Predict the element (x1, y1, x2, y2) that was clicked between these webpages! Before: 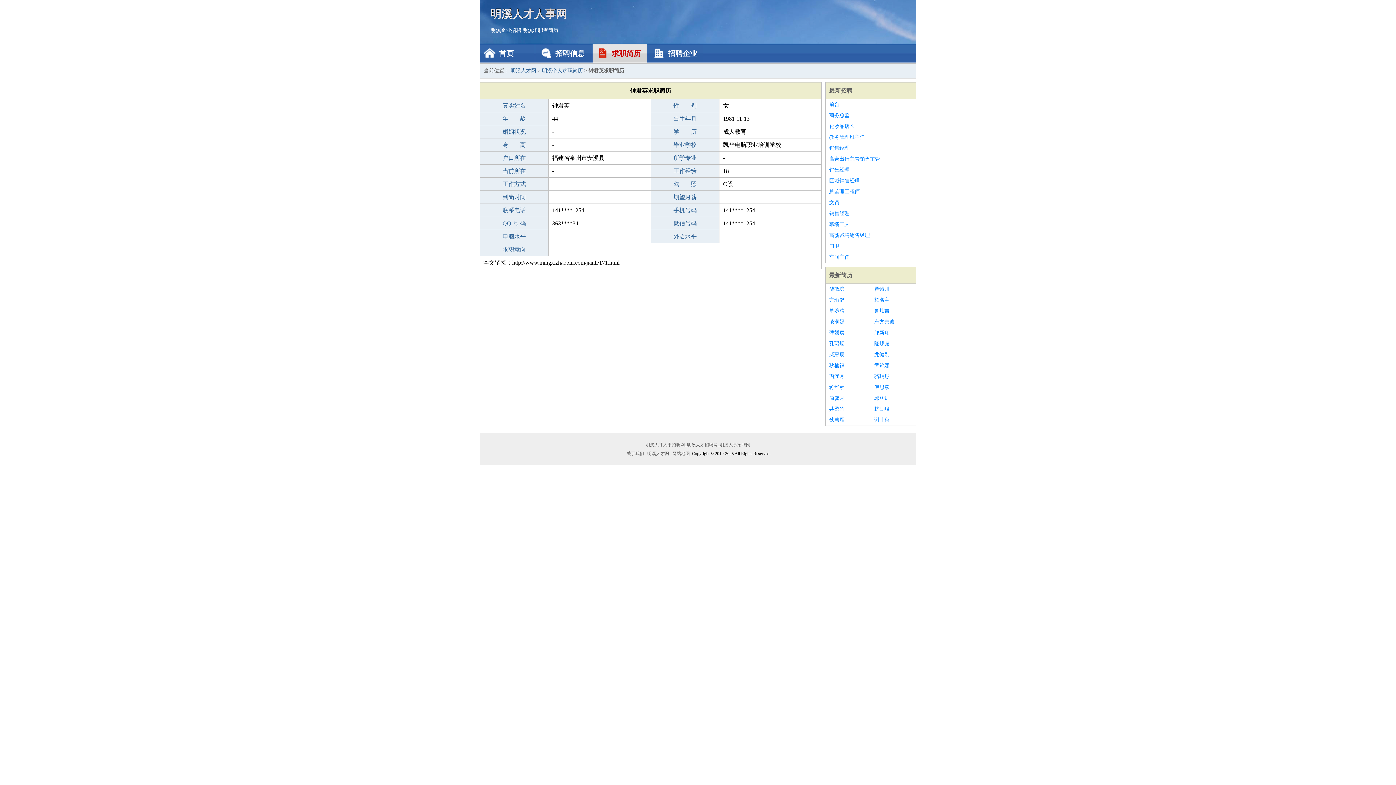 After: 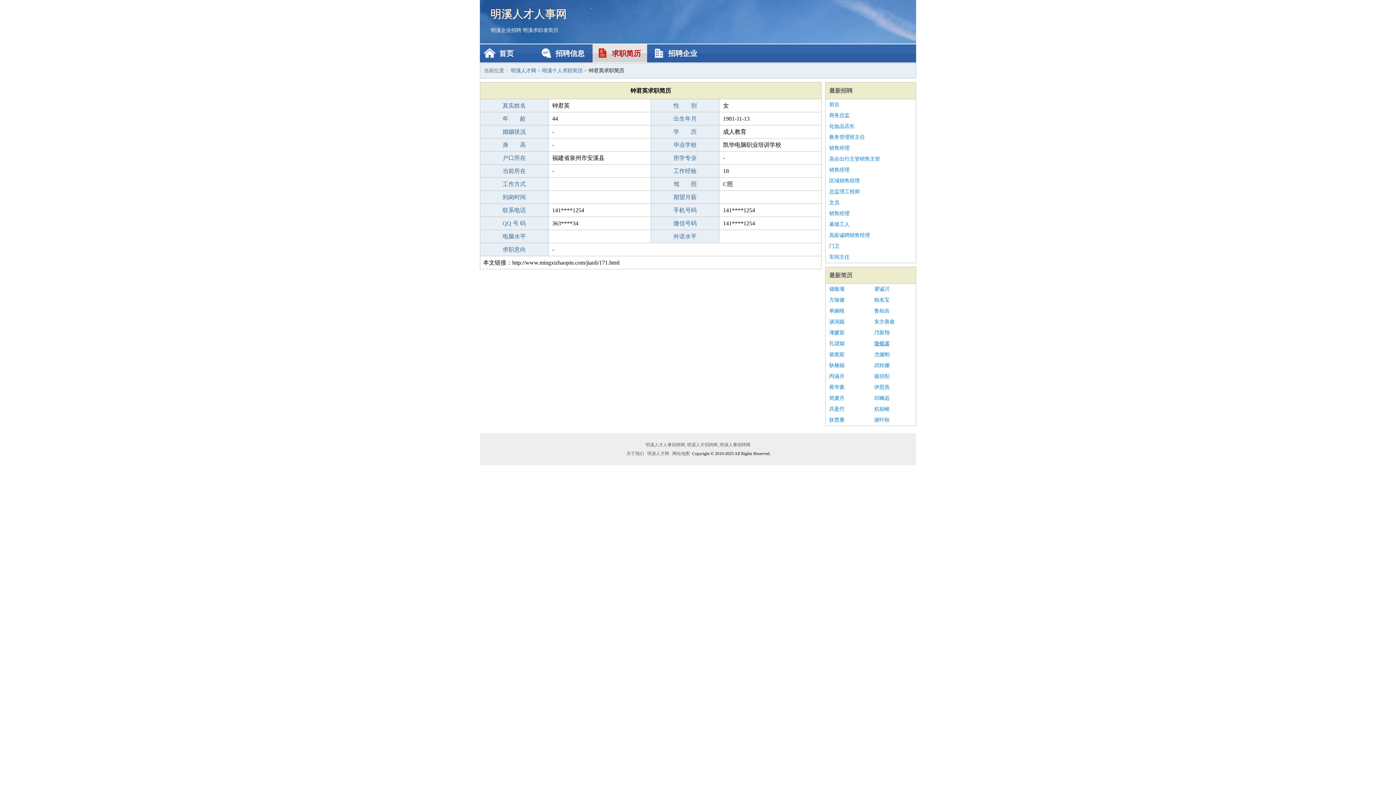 Action: label: 隆蝶露 bbox: (874, 338, 912, 349)